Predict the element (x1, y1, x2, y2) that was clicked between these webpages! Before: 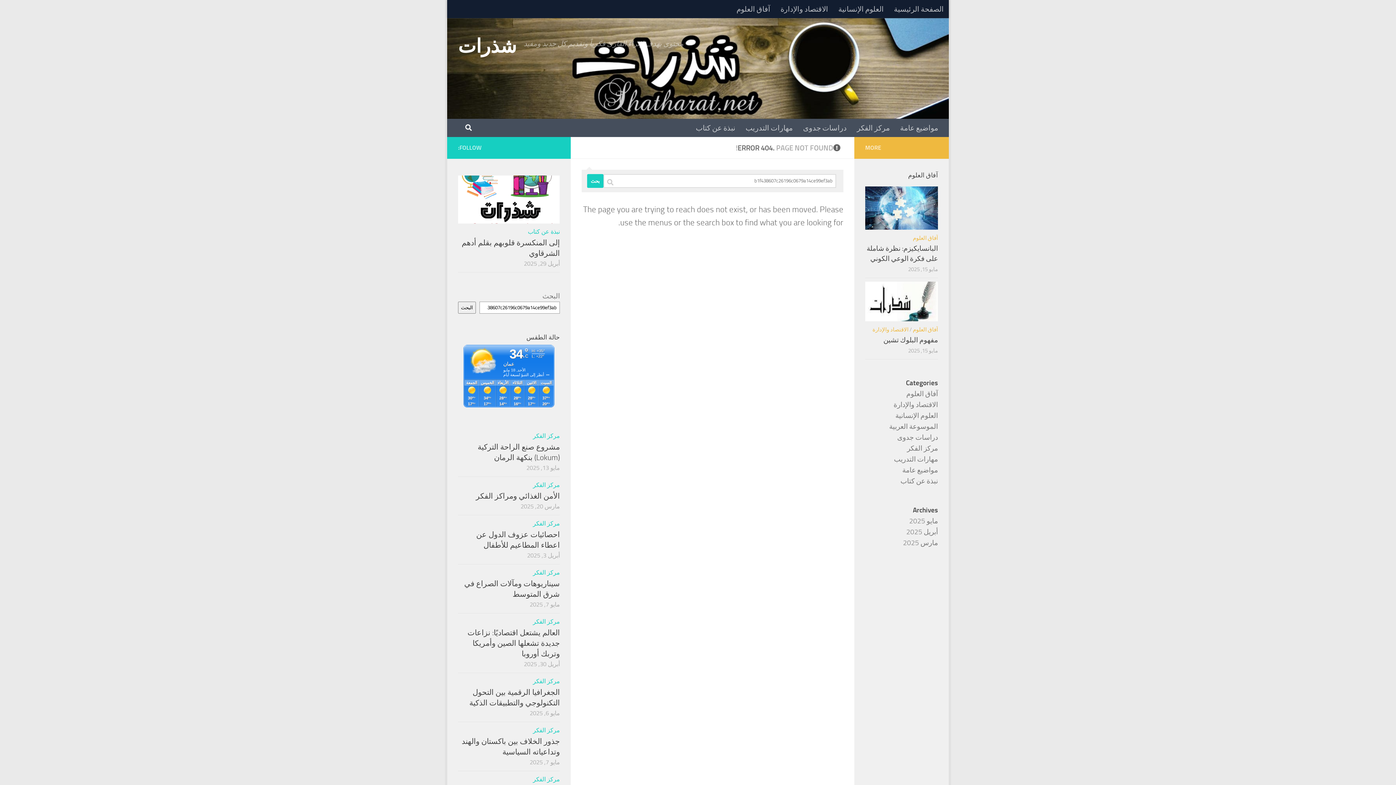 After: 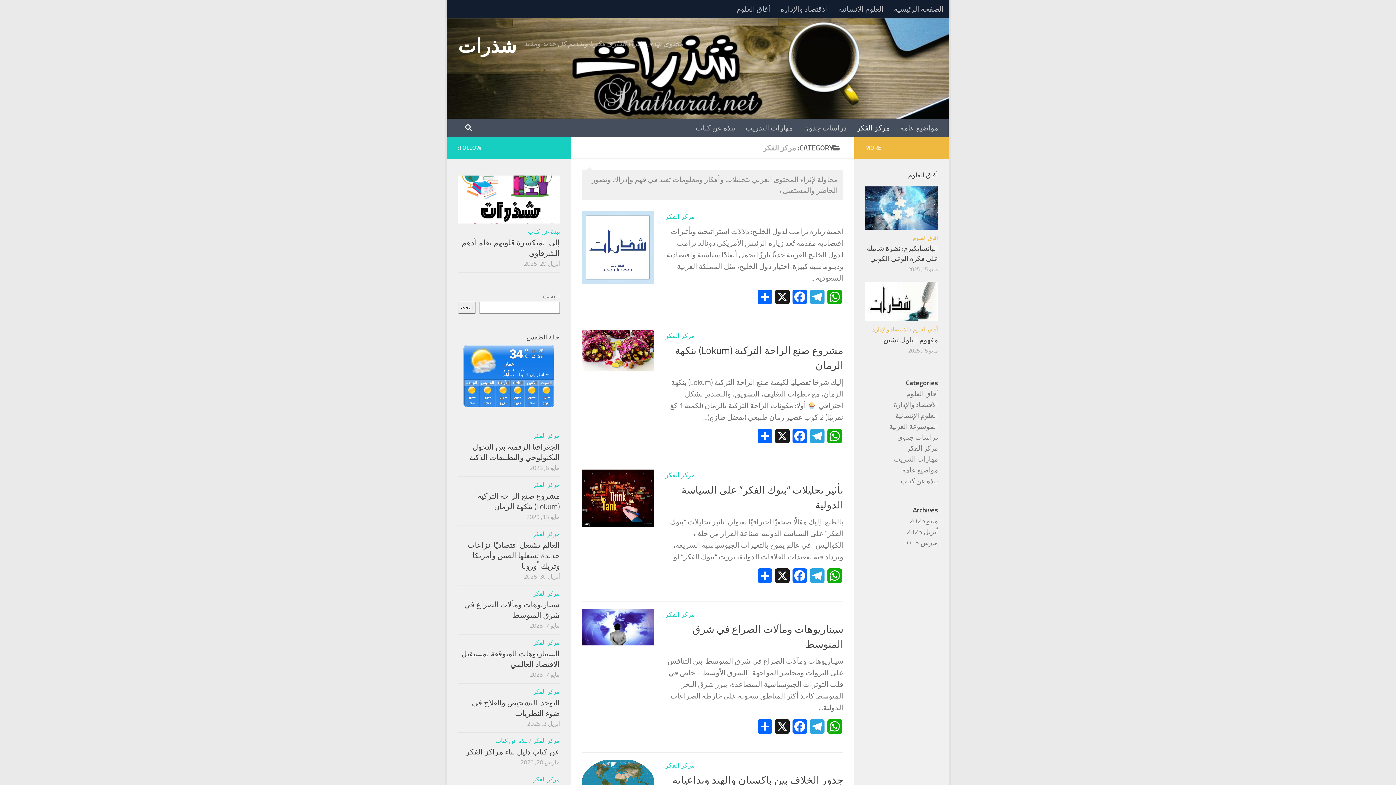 Action: label: مركز الفكر bbox: (533, 432, 560, 439)